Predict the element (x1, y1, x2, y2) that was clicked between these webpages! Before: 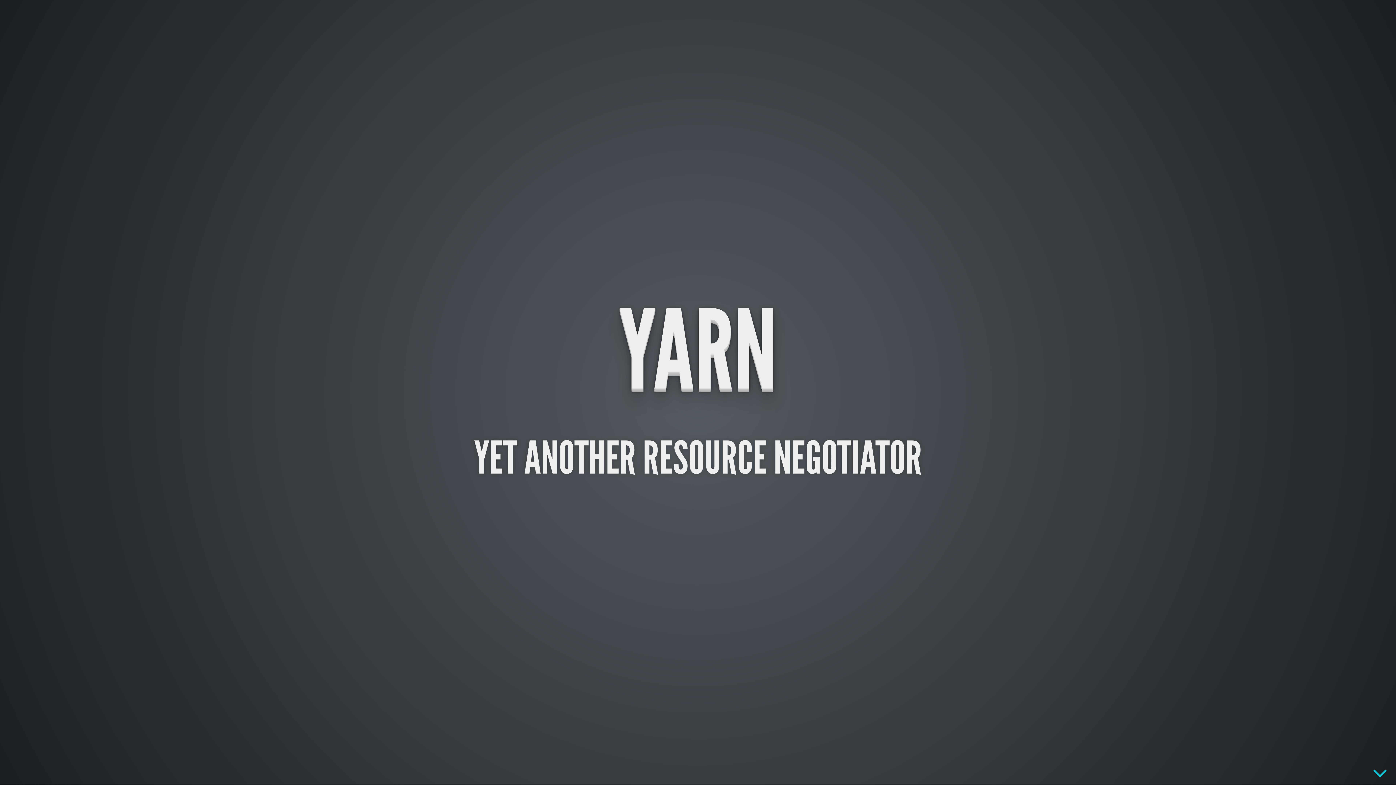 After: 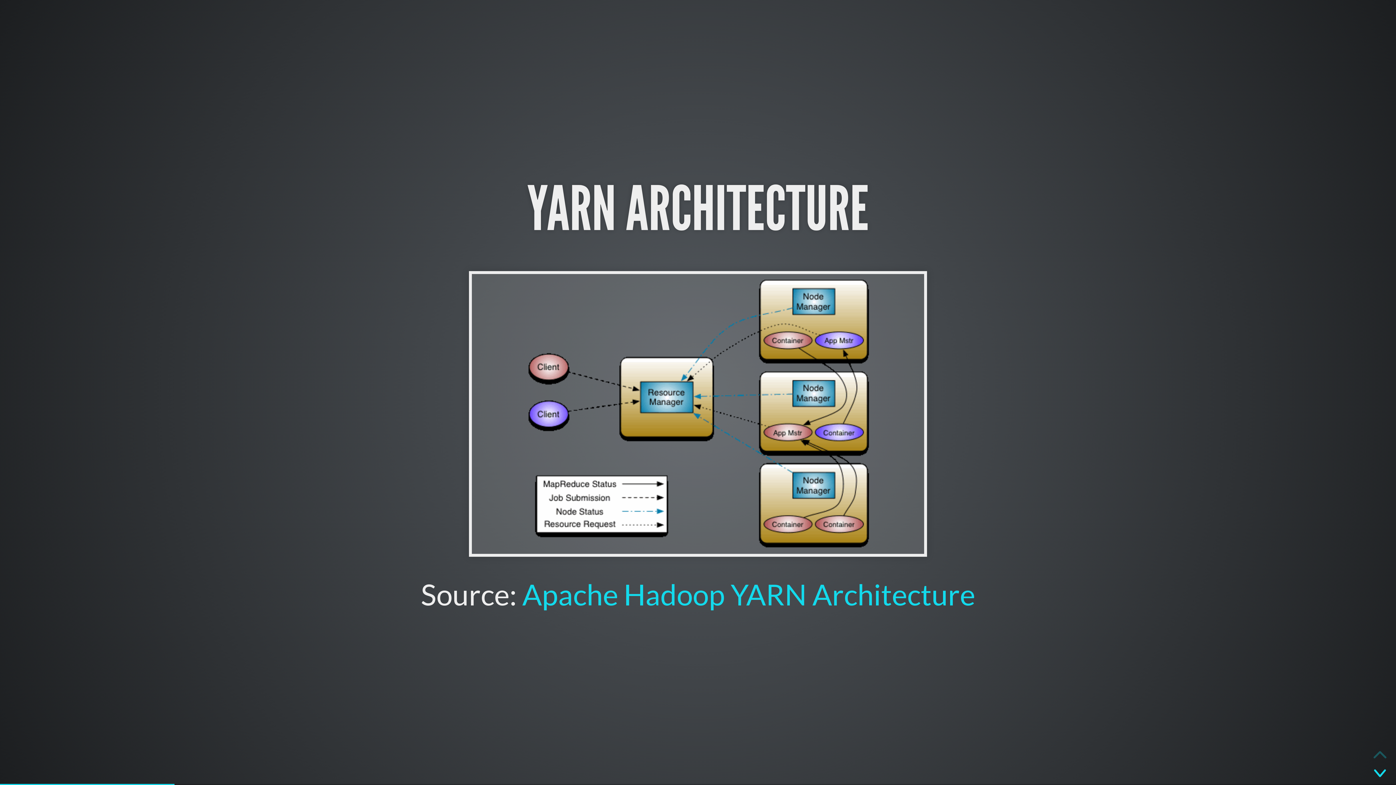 Action: bbox: (1373, 766, 1386, 779) label: below slide